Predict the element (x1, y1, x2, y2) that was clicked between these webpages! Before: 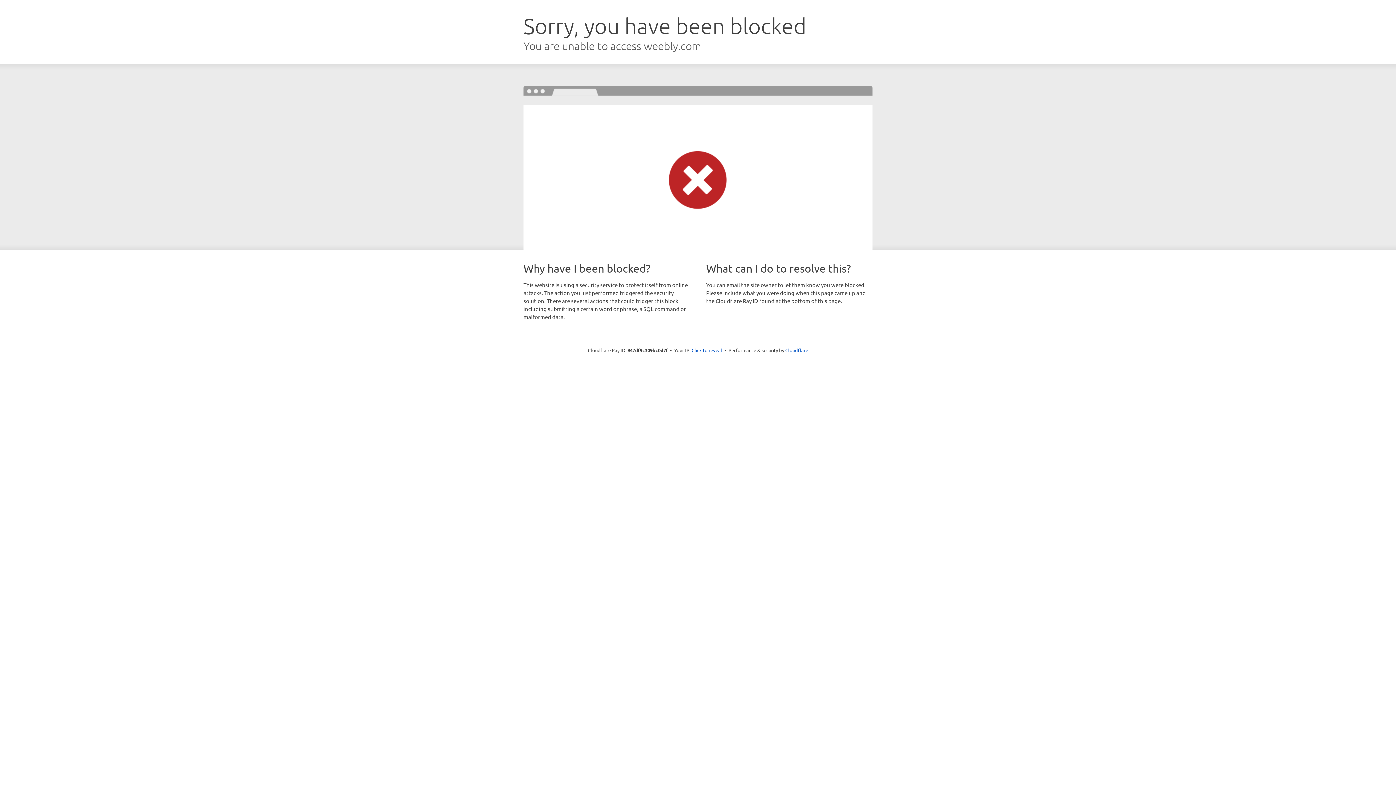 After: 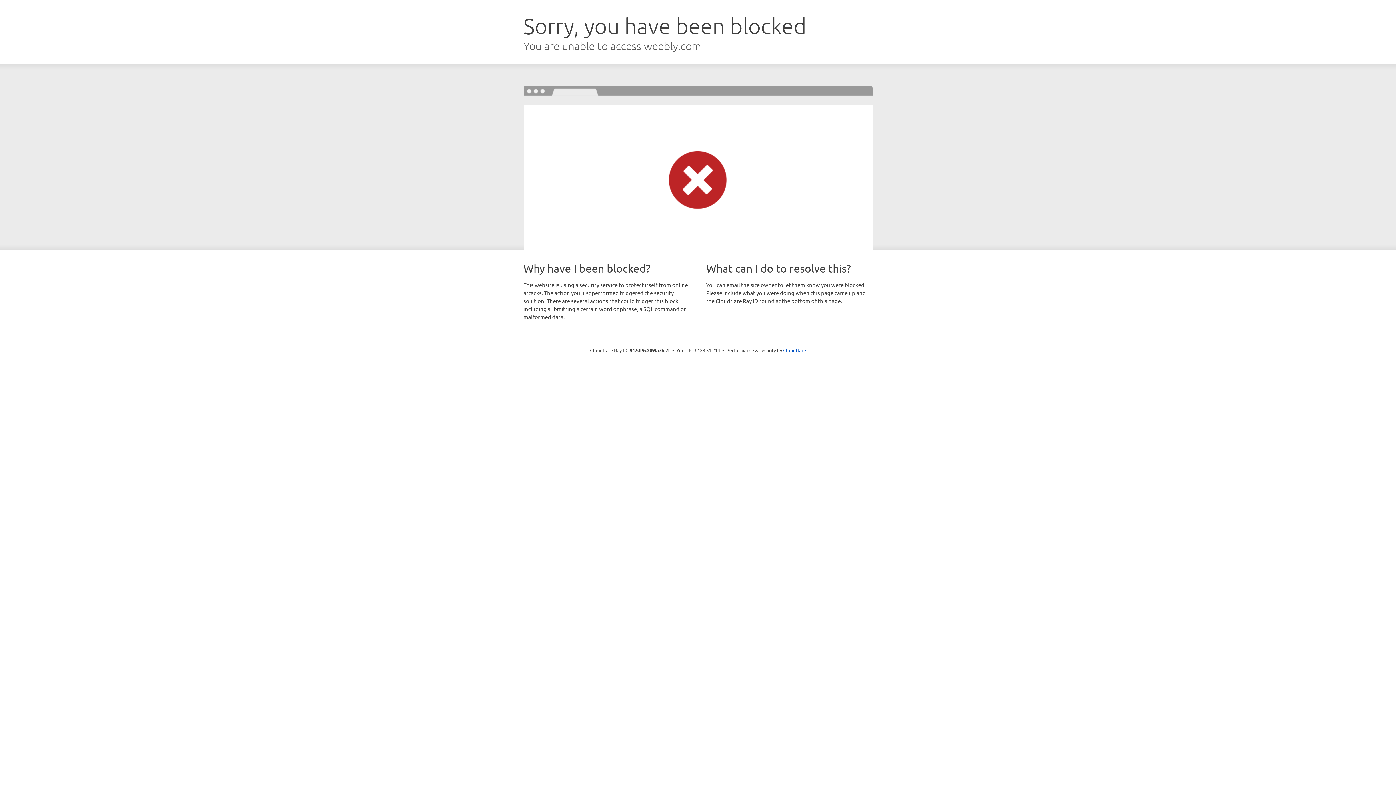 Action: bbox: (691, 346, 722, 353) label: Click to reveal